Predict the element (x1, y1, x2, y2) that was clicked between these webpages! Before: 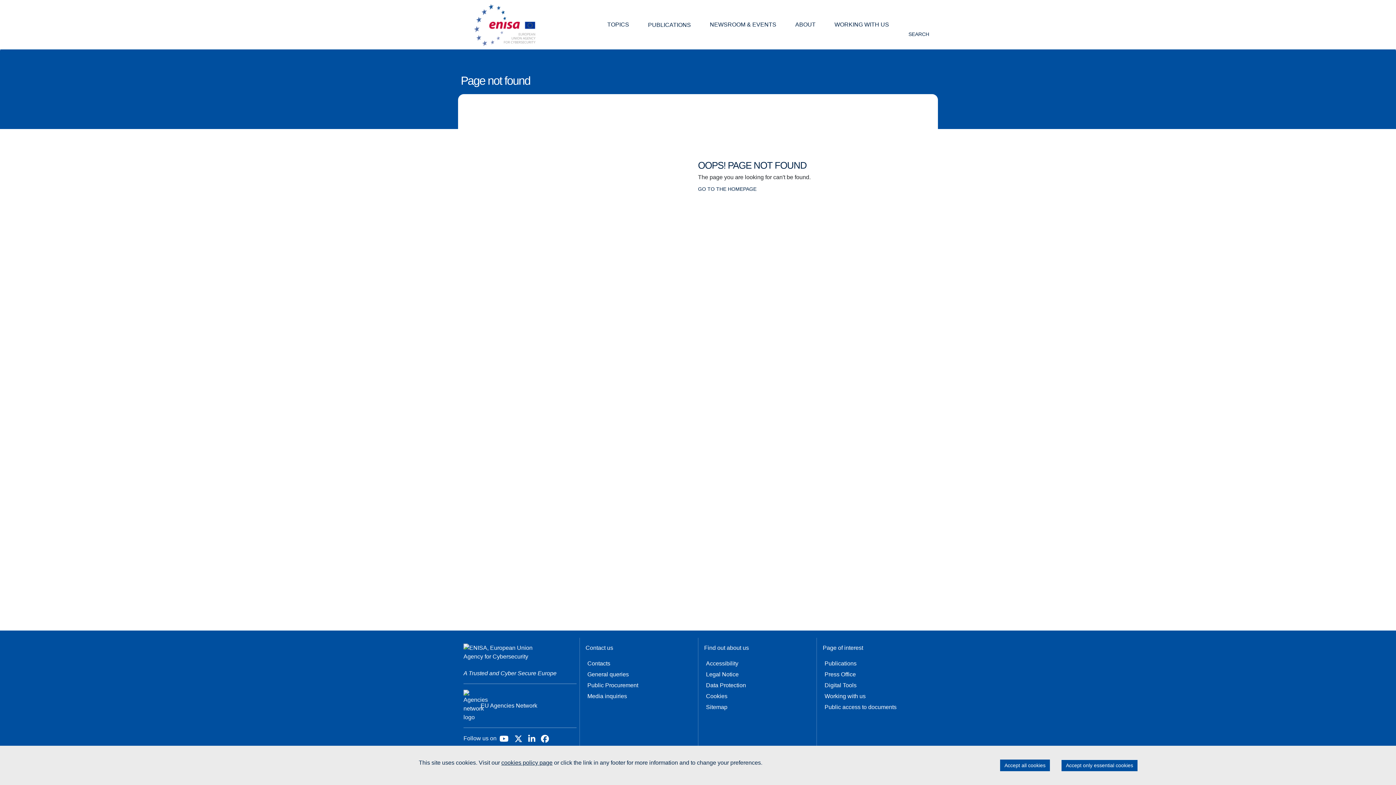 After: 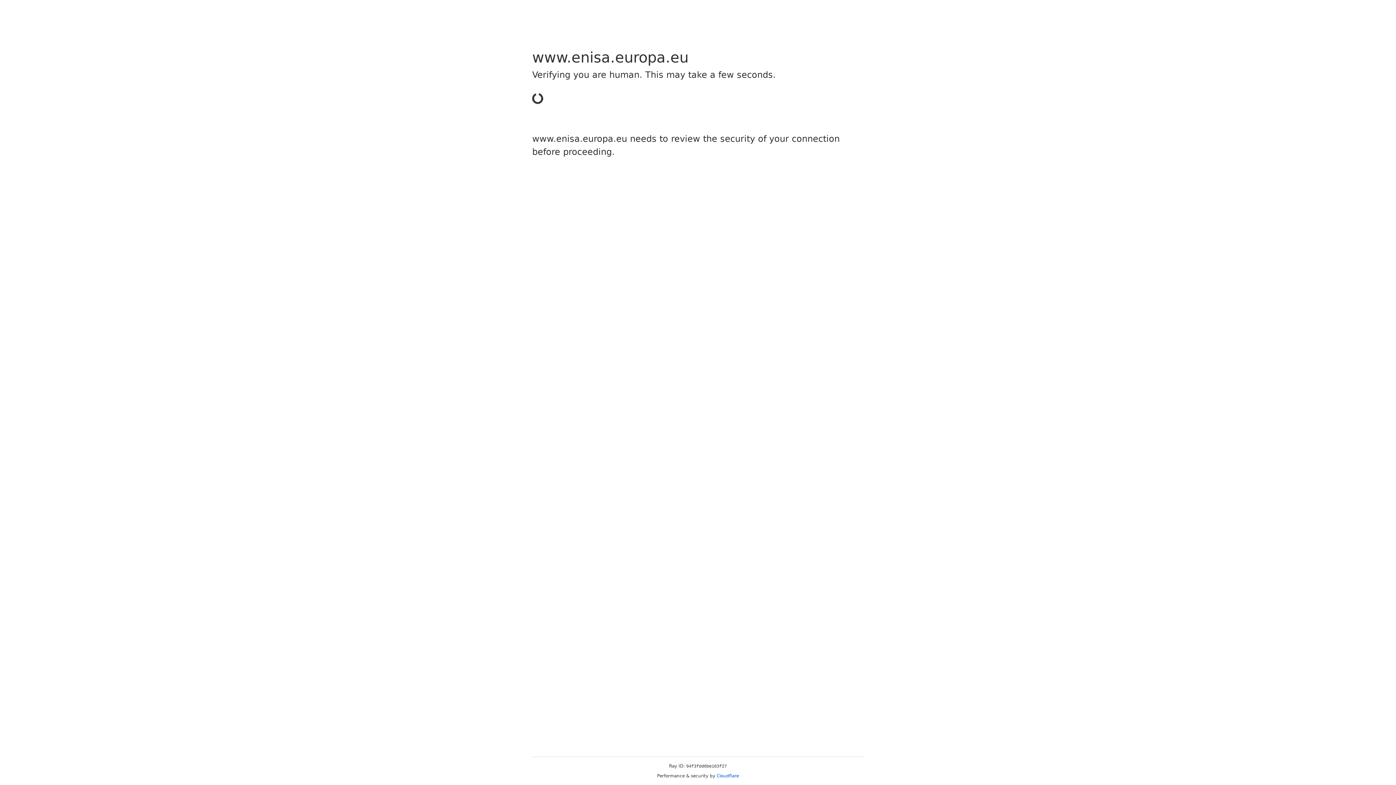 Action: label: cookies policy page bbox: (501, 760, 552, 766)